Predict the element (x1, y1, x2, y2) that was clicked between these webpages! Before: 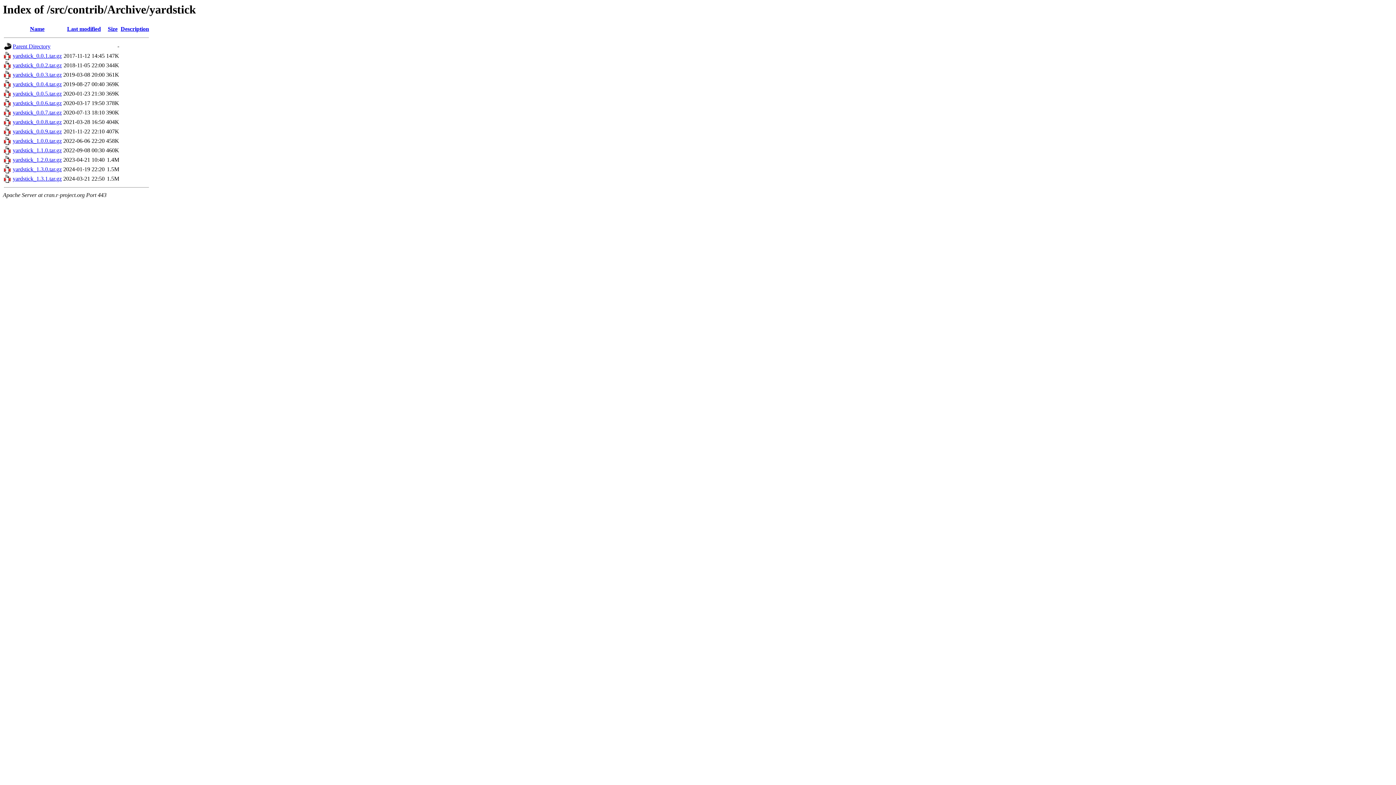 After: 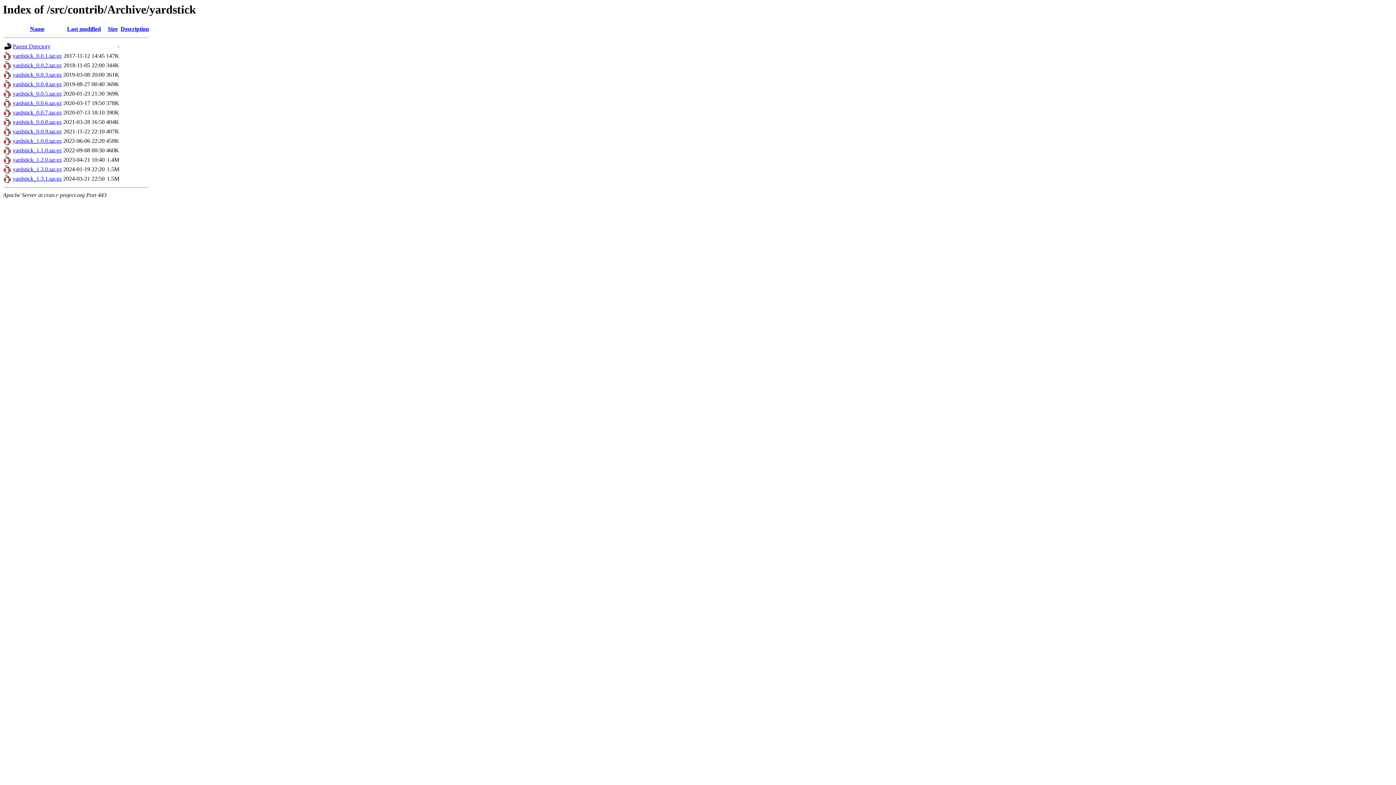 Action: label: yardstick_0.0.3.tar.gz bbox: (12, 71, 61, 77)